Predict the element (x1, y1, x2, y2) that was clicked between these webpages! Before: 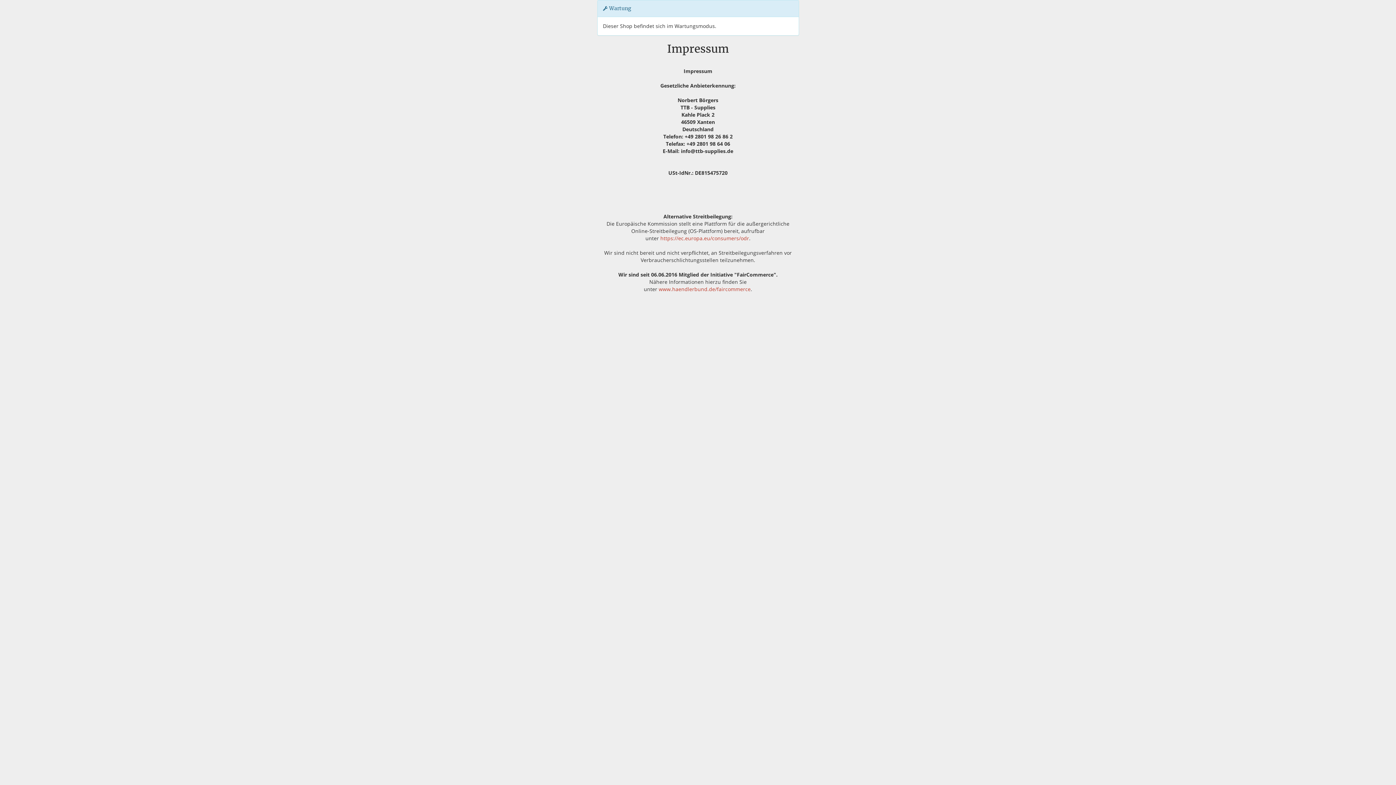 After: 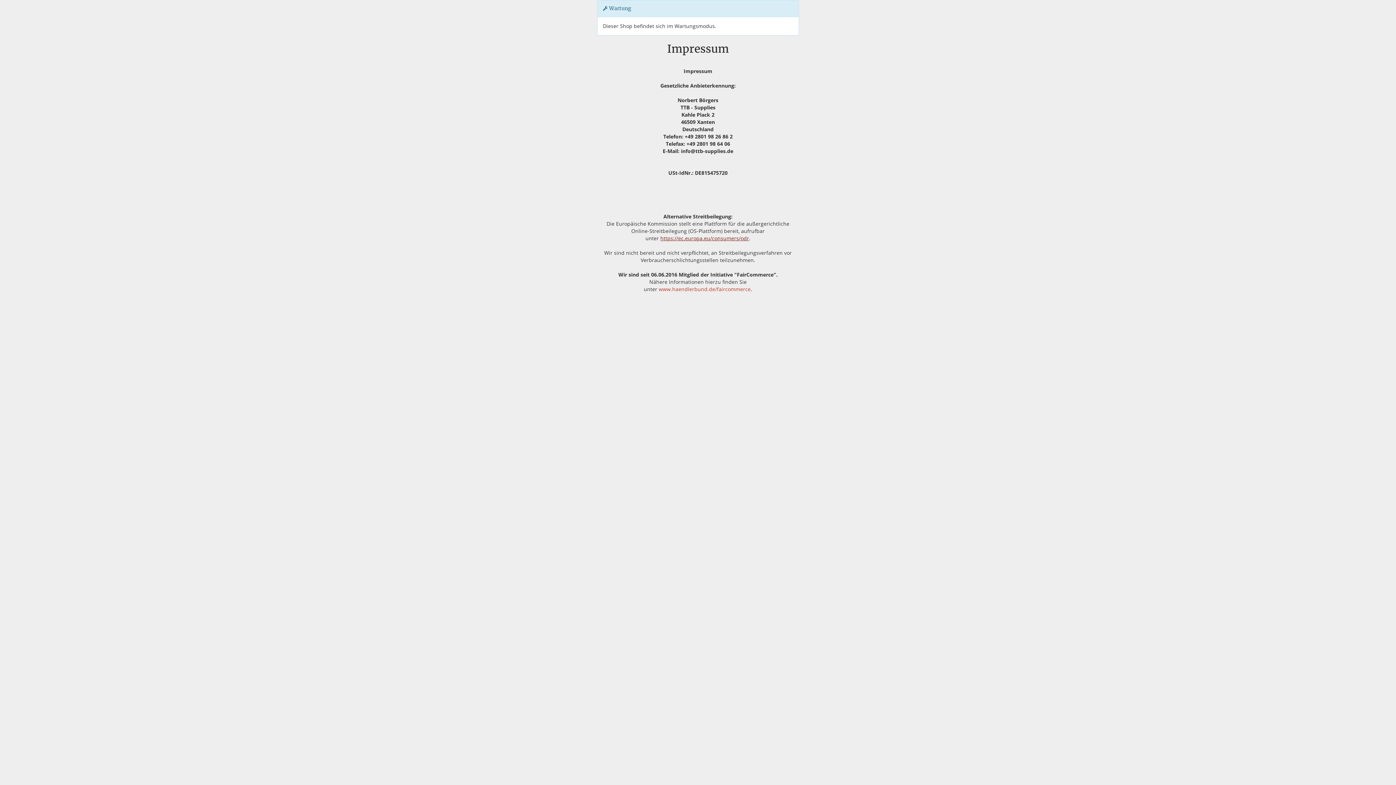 Action: label: https://ec.europa.eu/consumers/odr bbox: (660, 234, 749, 241)